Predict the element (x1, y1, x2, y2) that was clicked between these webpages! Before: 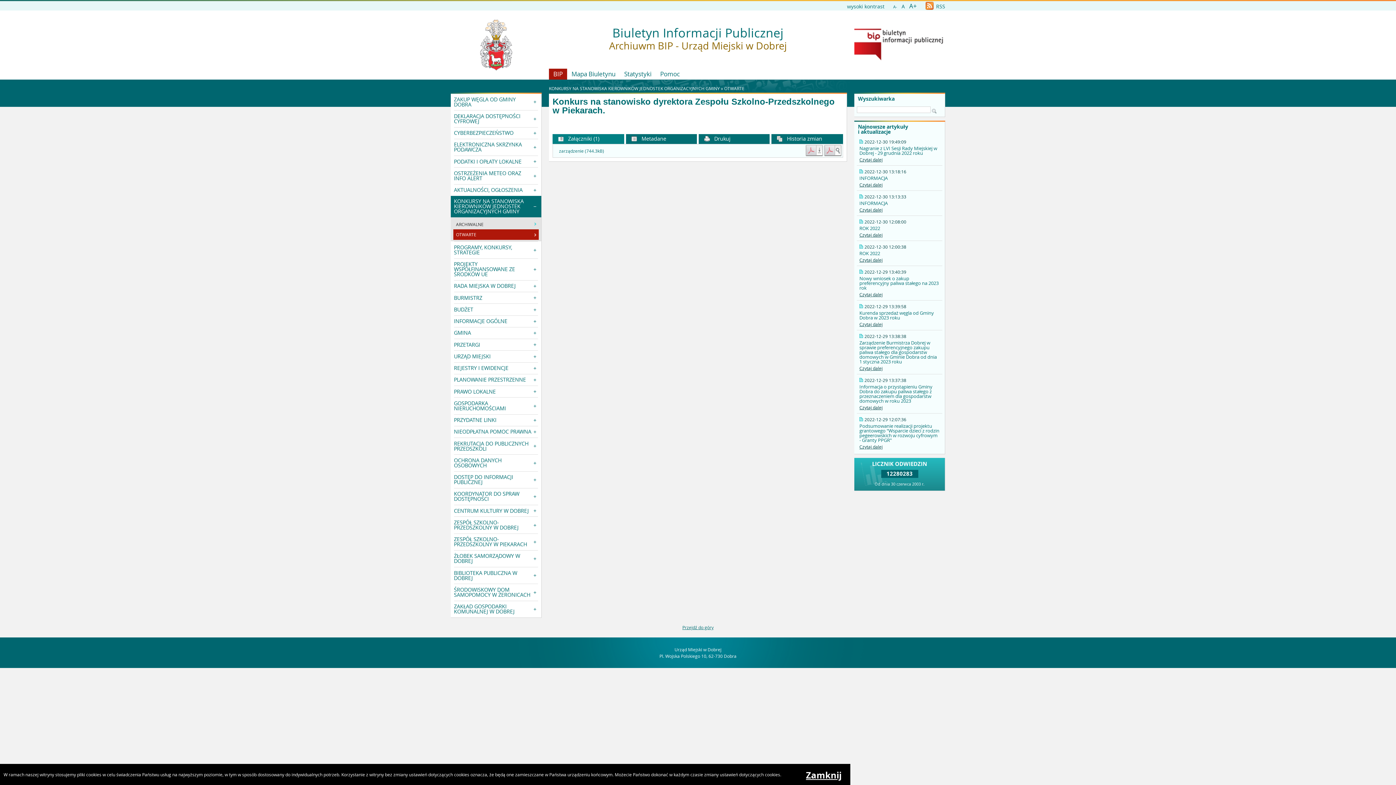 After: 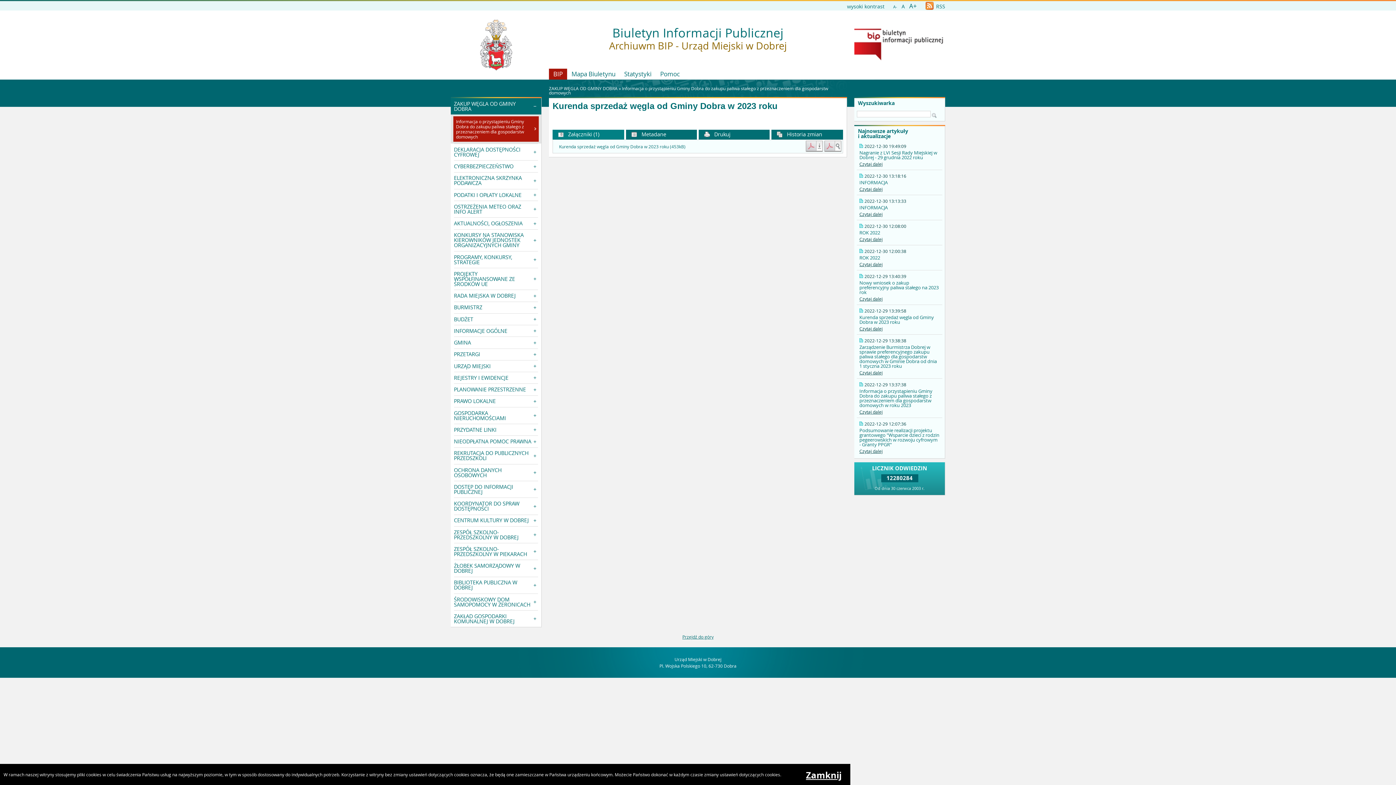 Action: label: Czytaj dalej bbox: (859, 321, 882, 327)